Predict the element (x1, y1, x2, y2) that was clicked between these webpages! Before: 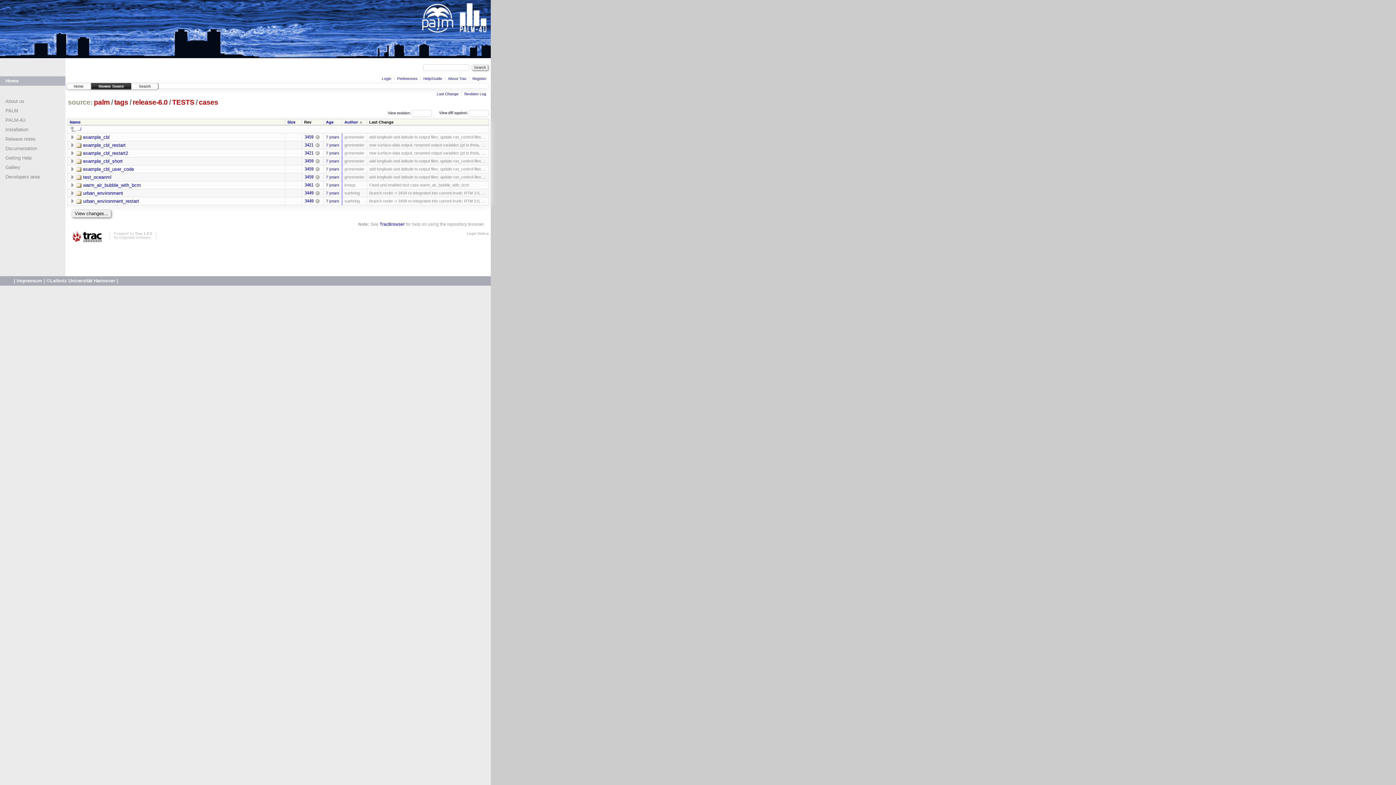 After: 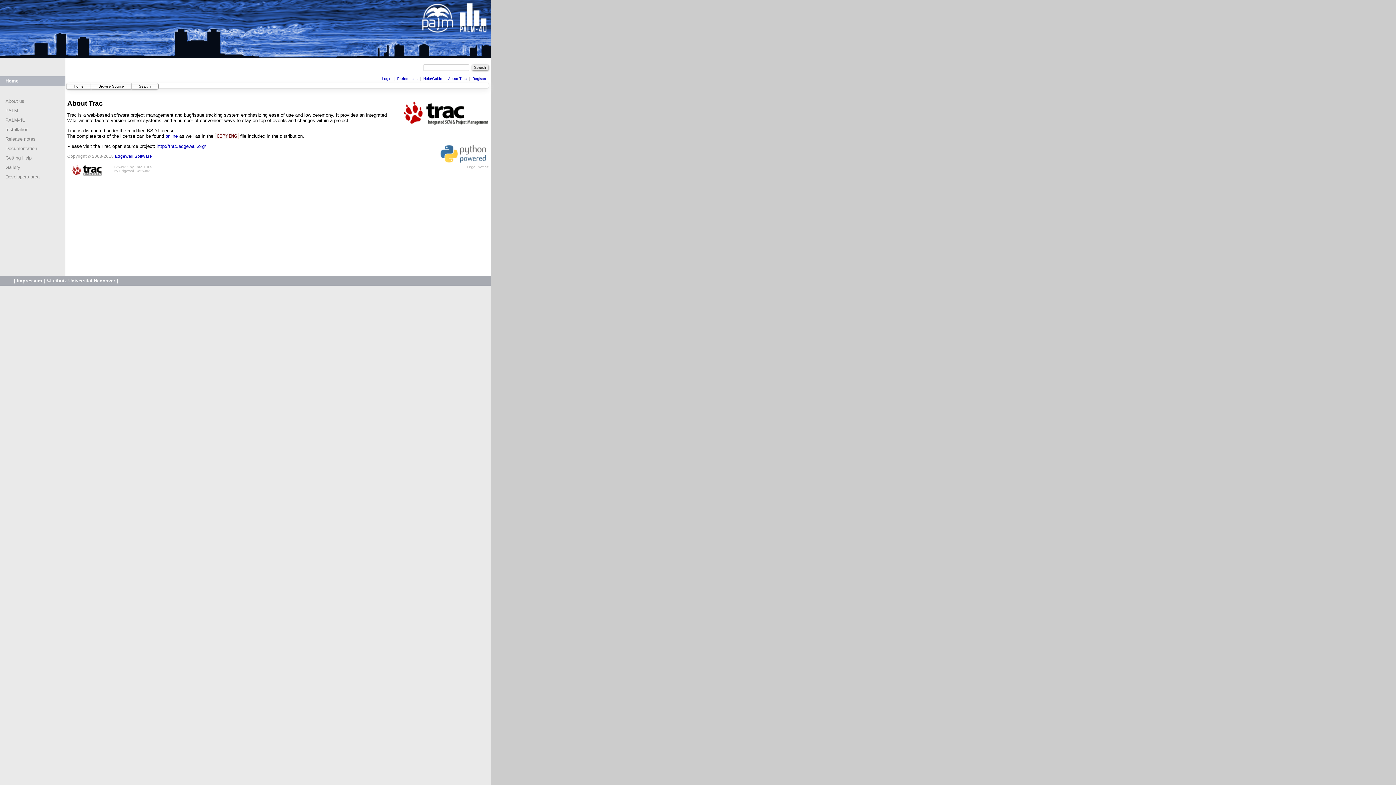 Action: bbox: (448, 76, 466, 80) label: About Trac